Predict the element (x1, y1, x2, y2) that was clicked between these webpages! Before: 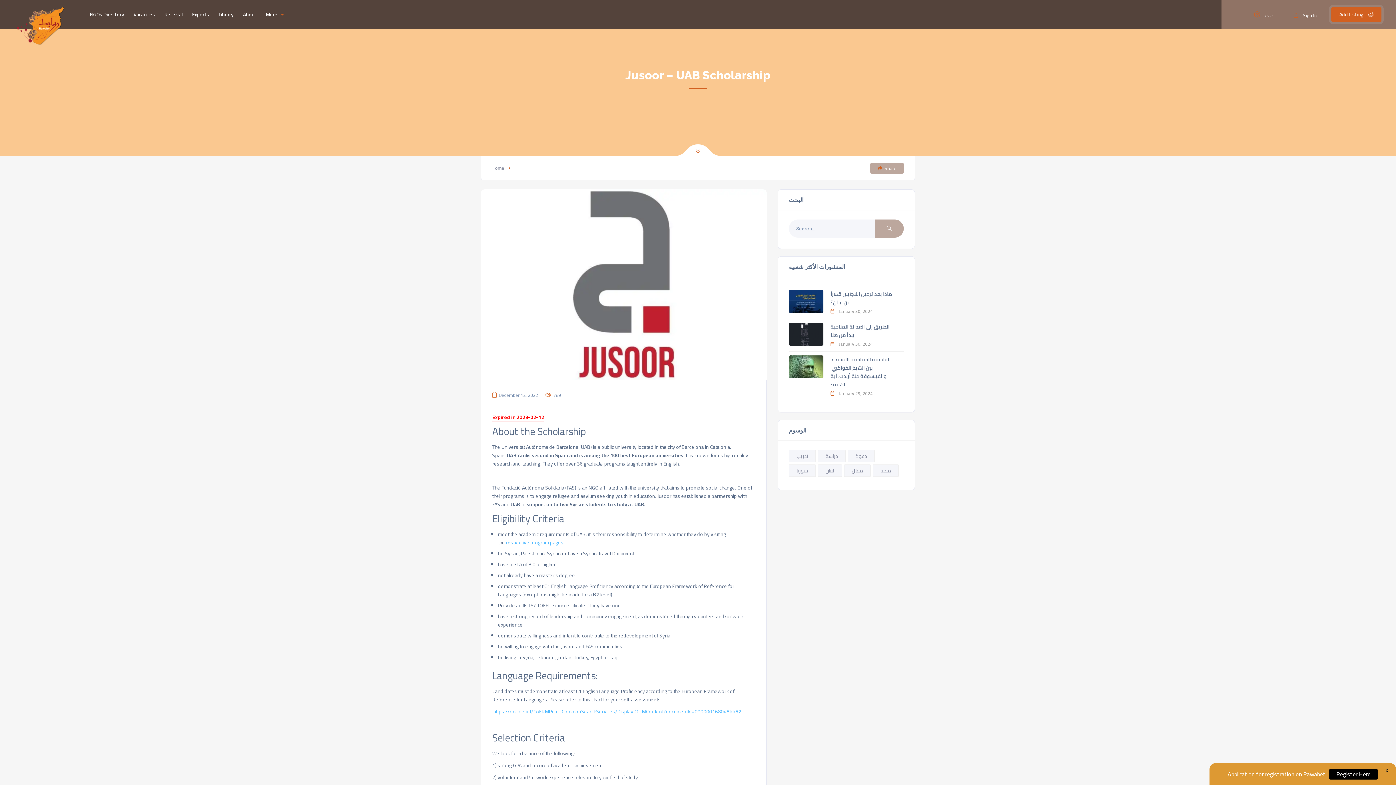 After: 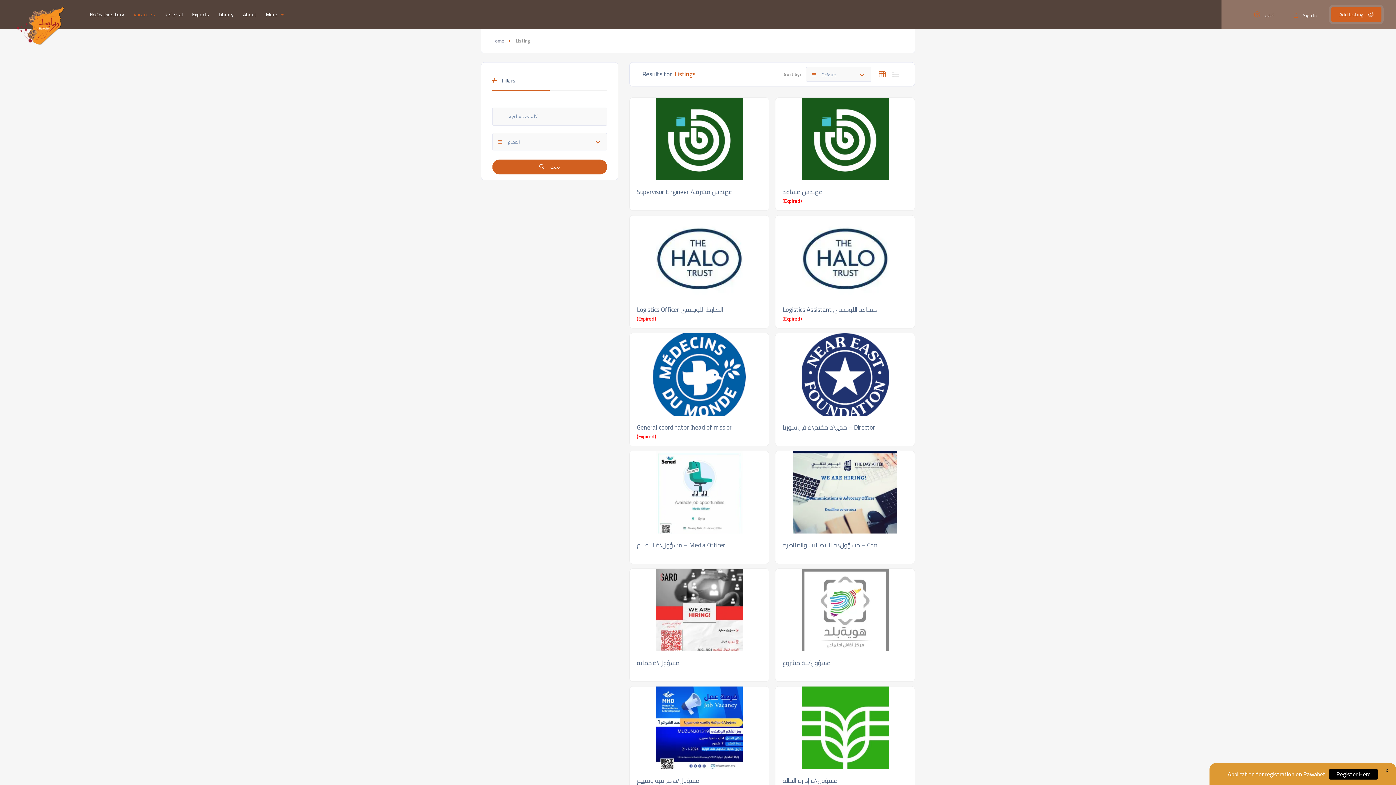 Action: bbox: (130, 6, 158, 22) label: Vacancies